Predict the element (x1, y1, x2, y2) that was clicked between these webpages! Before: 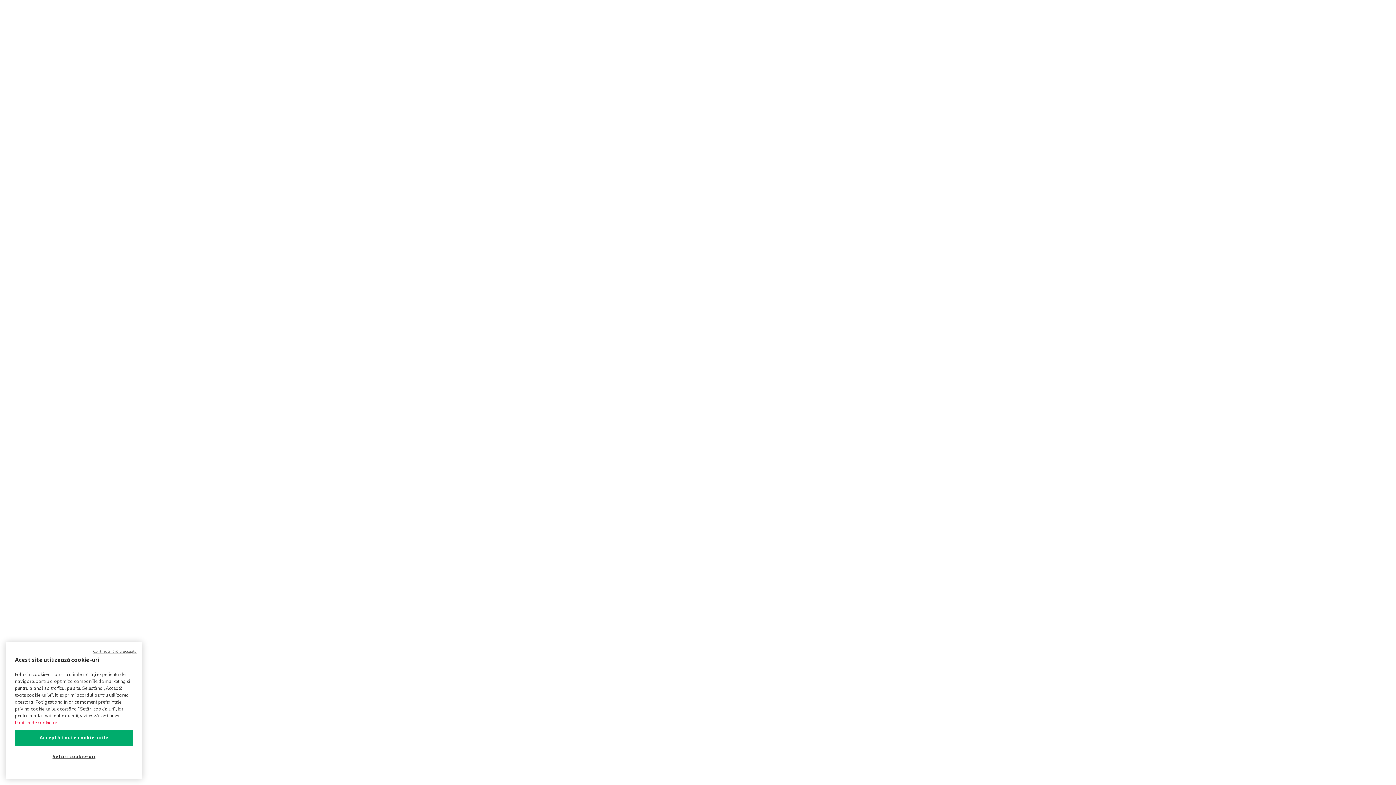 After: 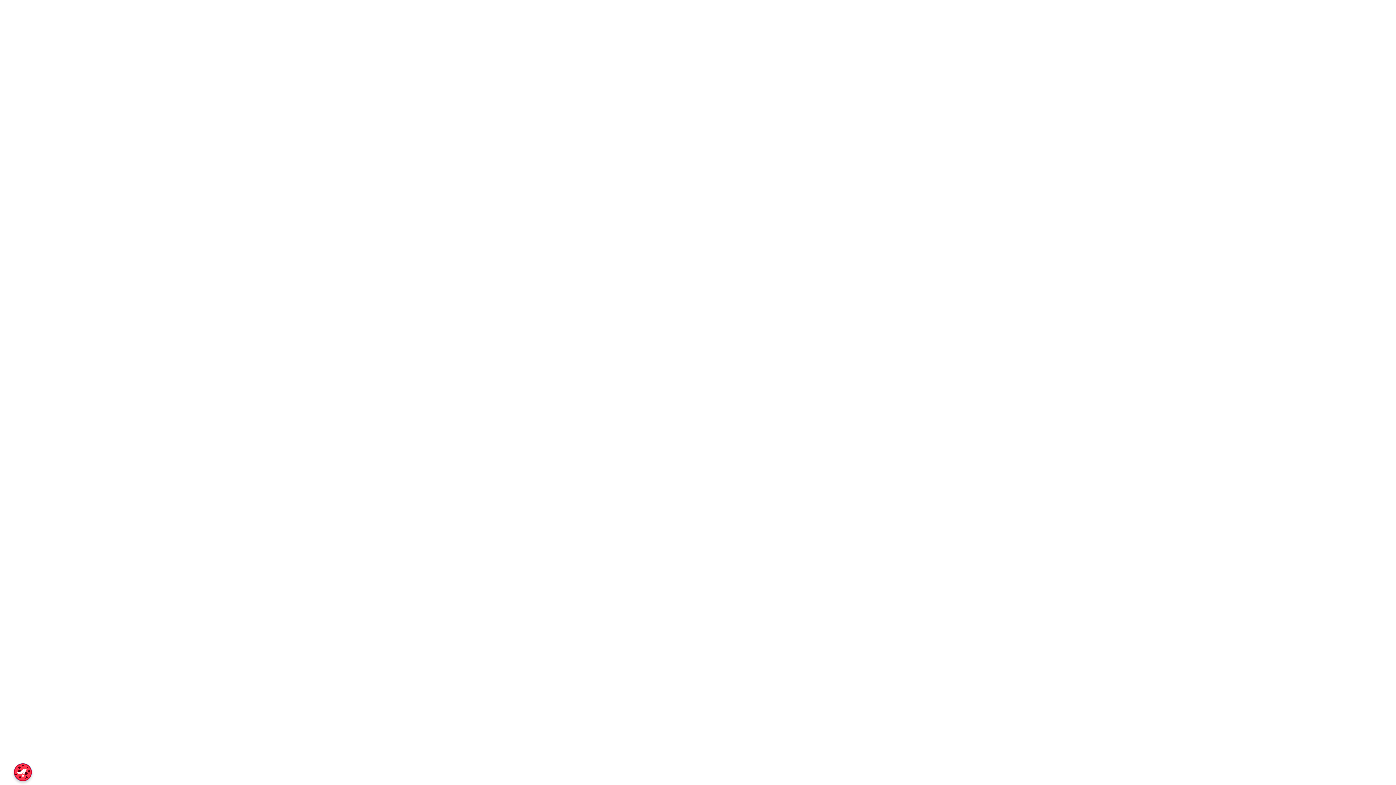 Action: label: Acceptă toate cookie-urile bbox: (14, 730, 133, 746)